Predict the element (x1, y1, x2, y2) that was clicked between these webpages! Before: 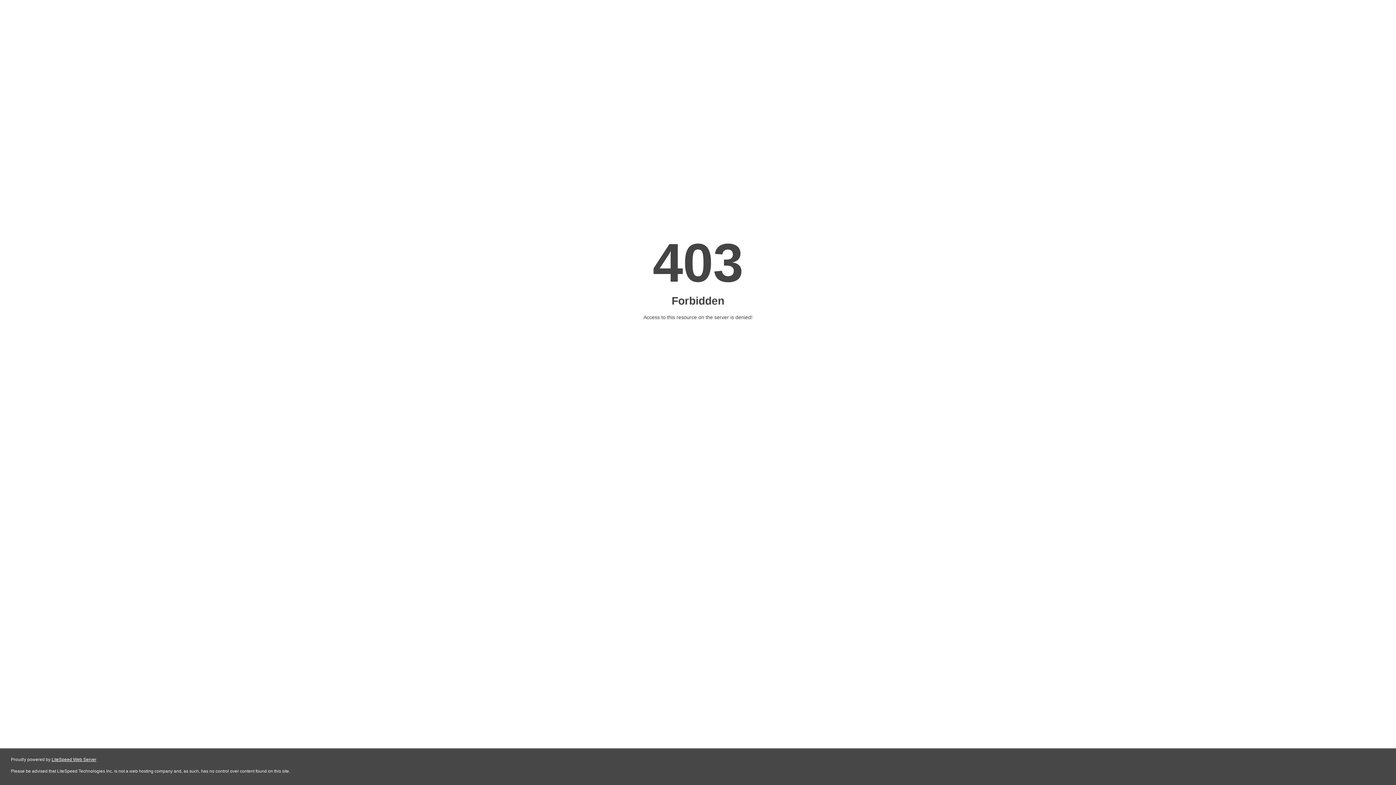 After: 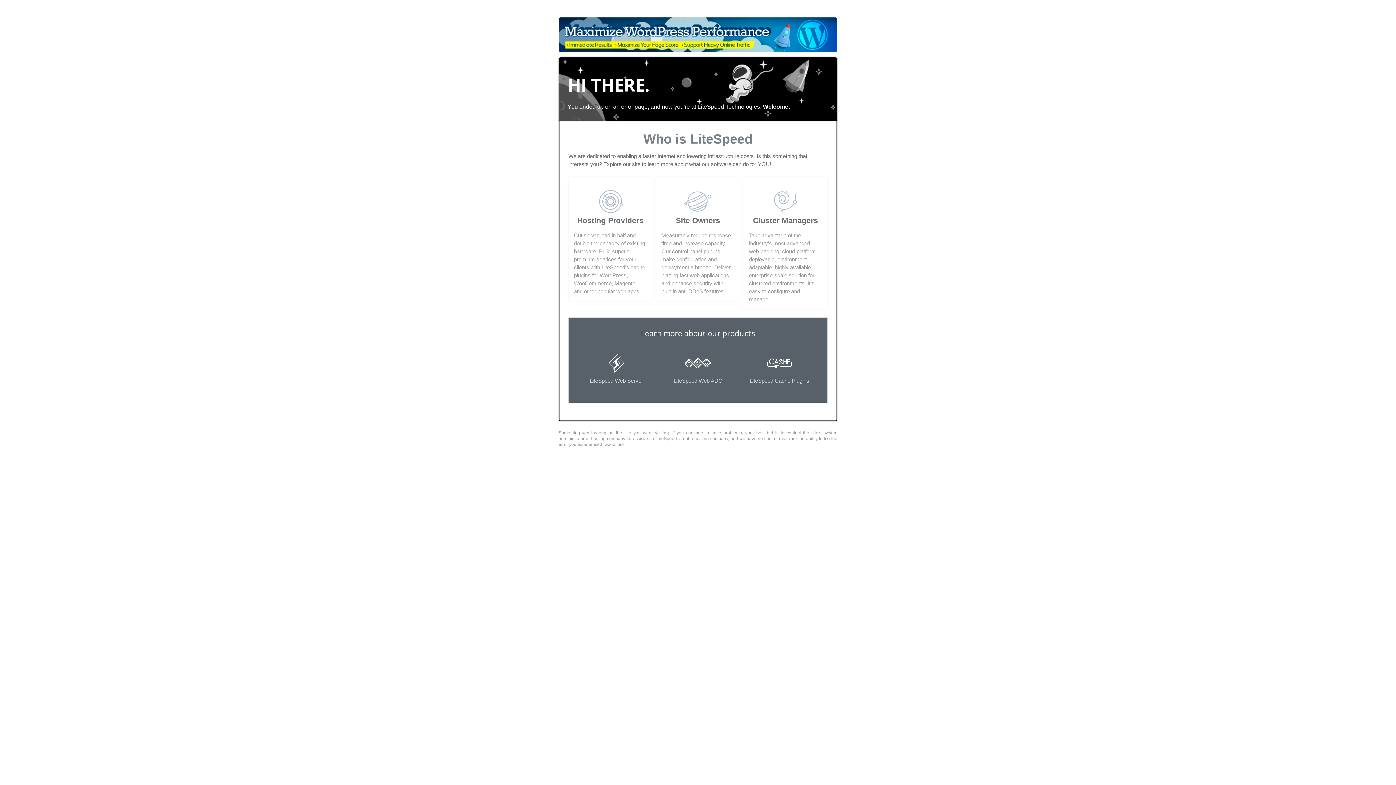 Action: label: LiteSpeed Web Server bbox: (51, 757, 96, 762)